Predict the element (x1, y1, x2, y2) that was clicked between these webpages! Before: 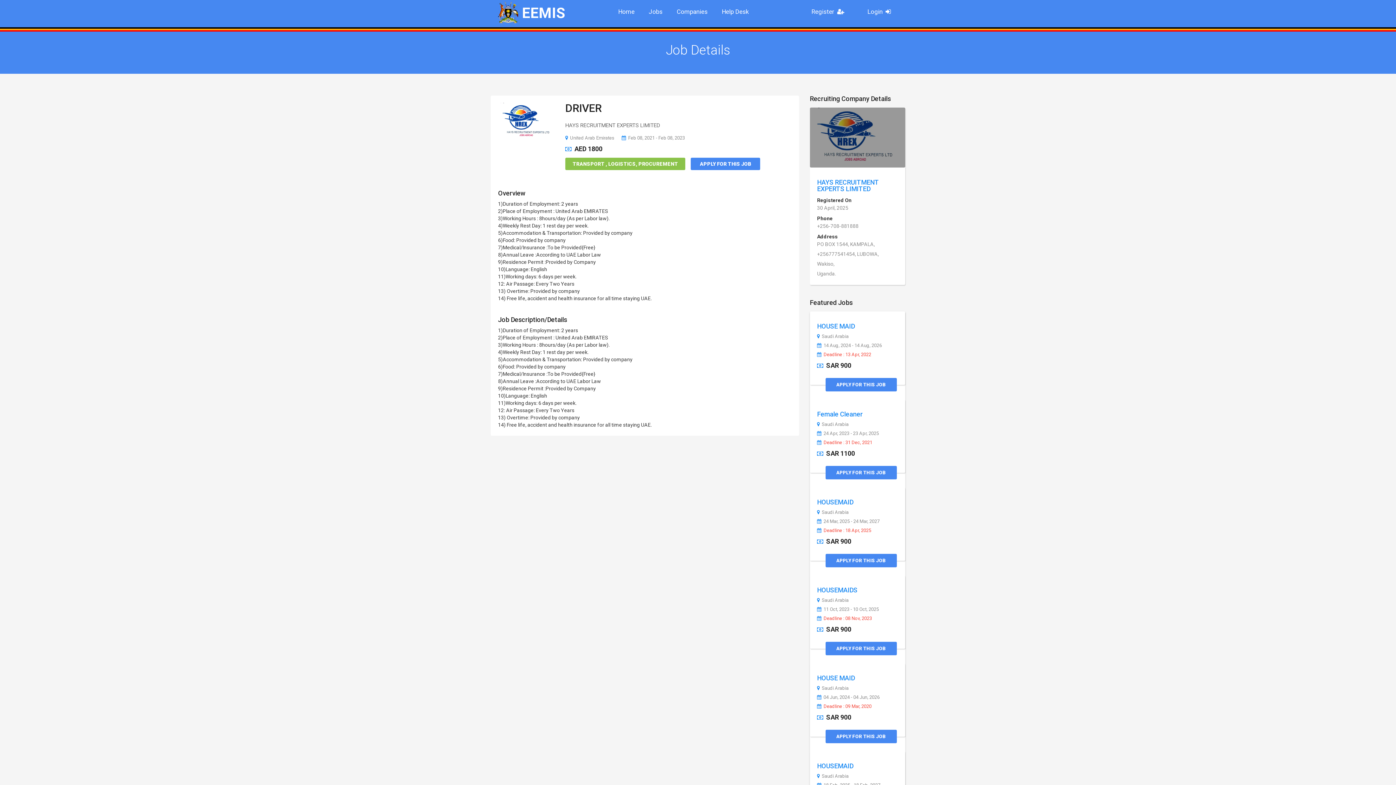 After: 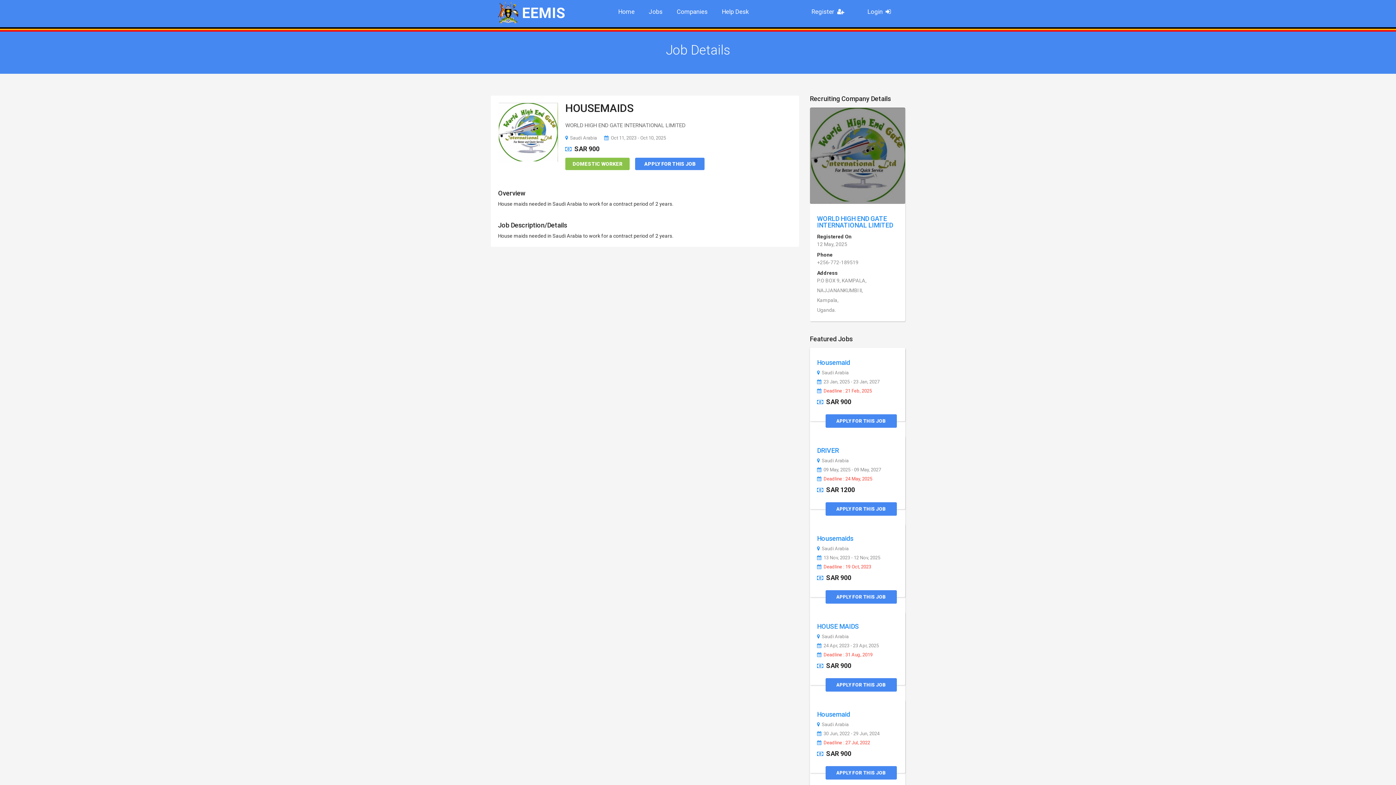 Action: label: Deadline : 08 Nov, 2023 bbox: (817, 616, 905, 625)